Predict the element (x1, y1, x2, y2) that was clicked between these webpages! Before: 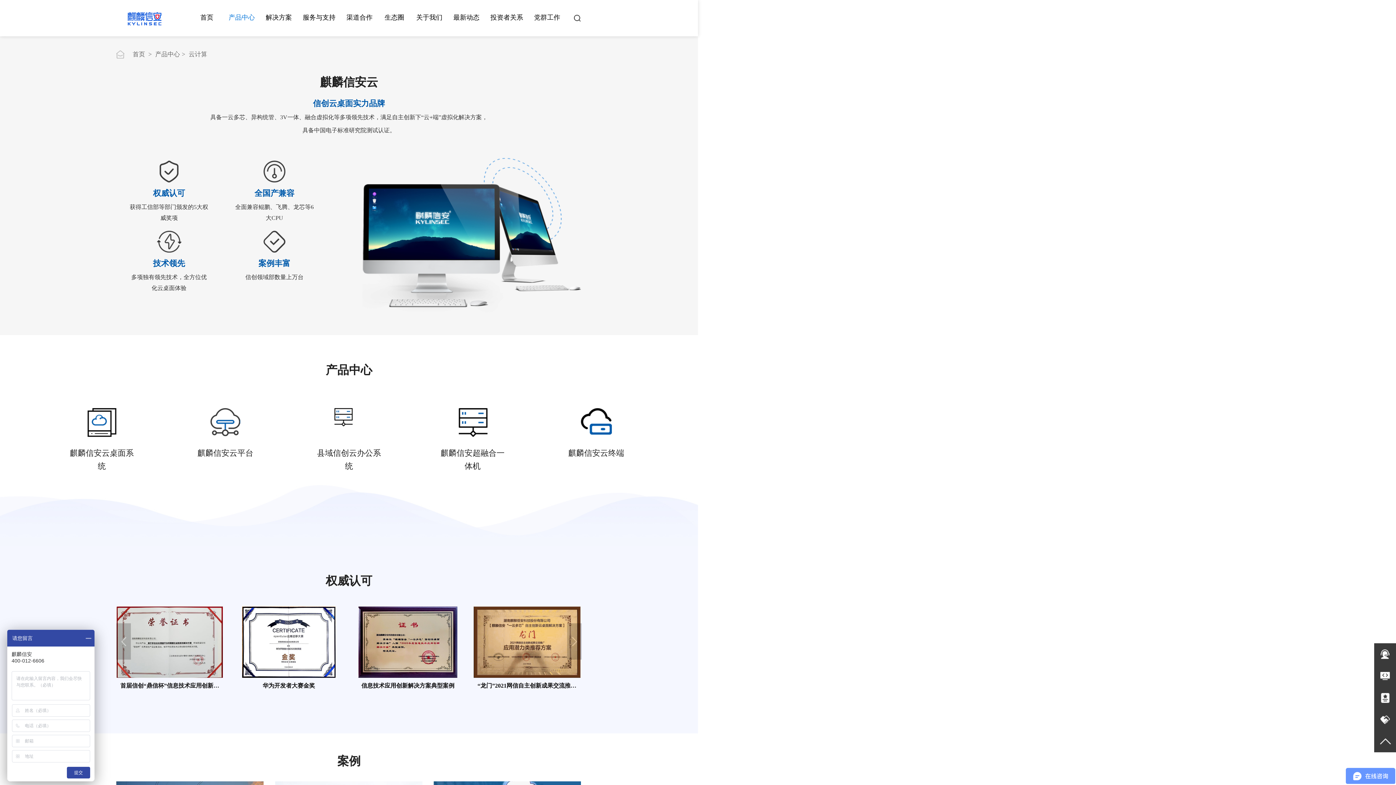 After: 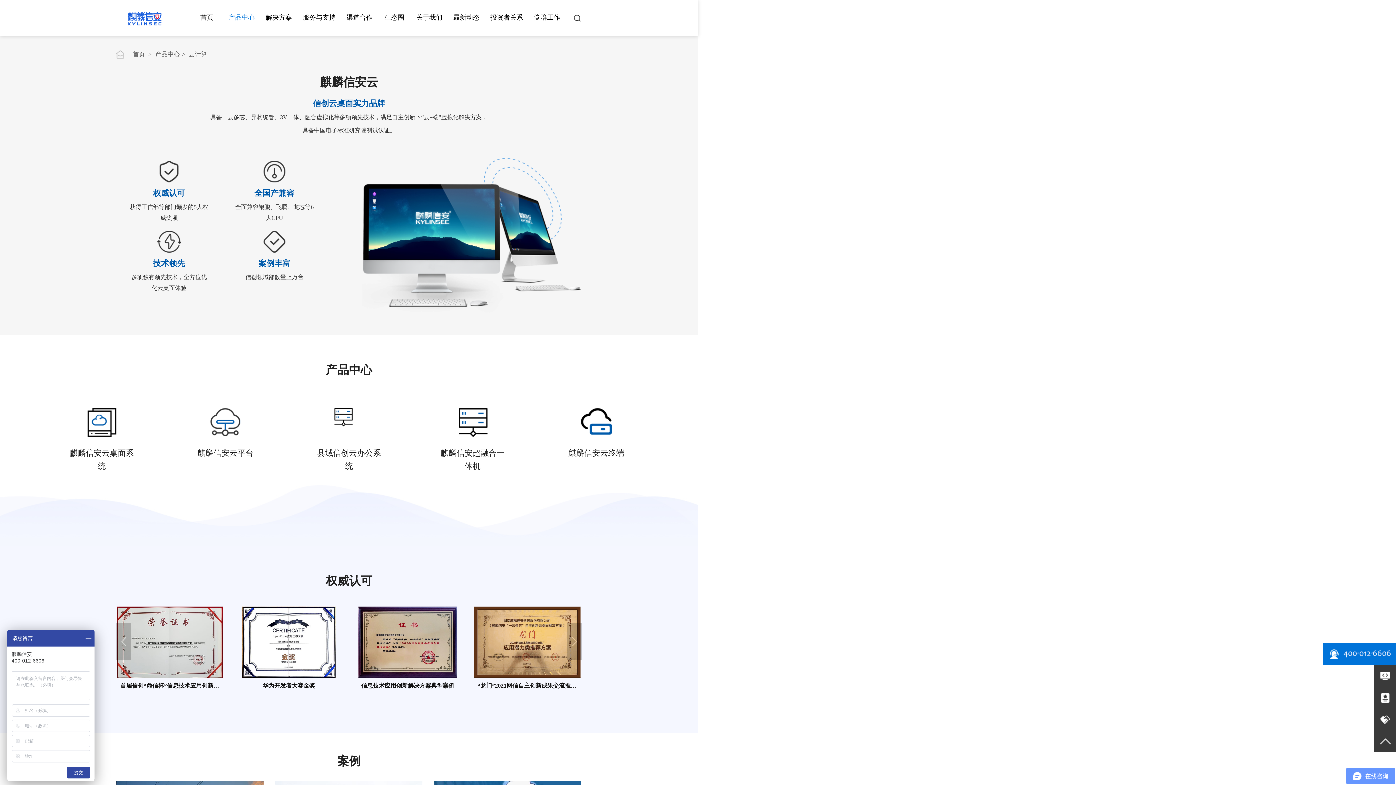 Action: bbox: (1374, 643, 1396, 665)